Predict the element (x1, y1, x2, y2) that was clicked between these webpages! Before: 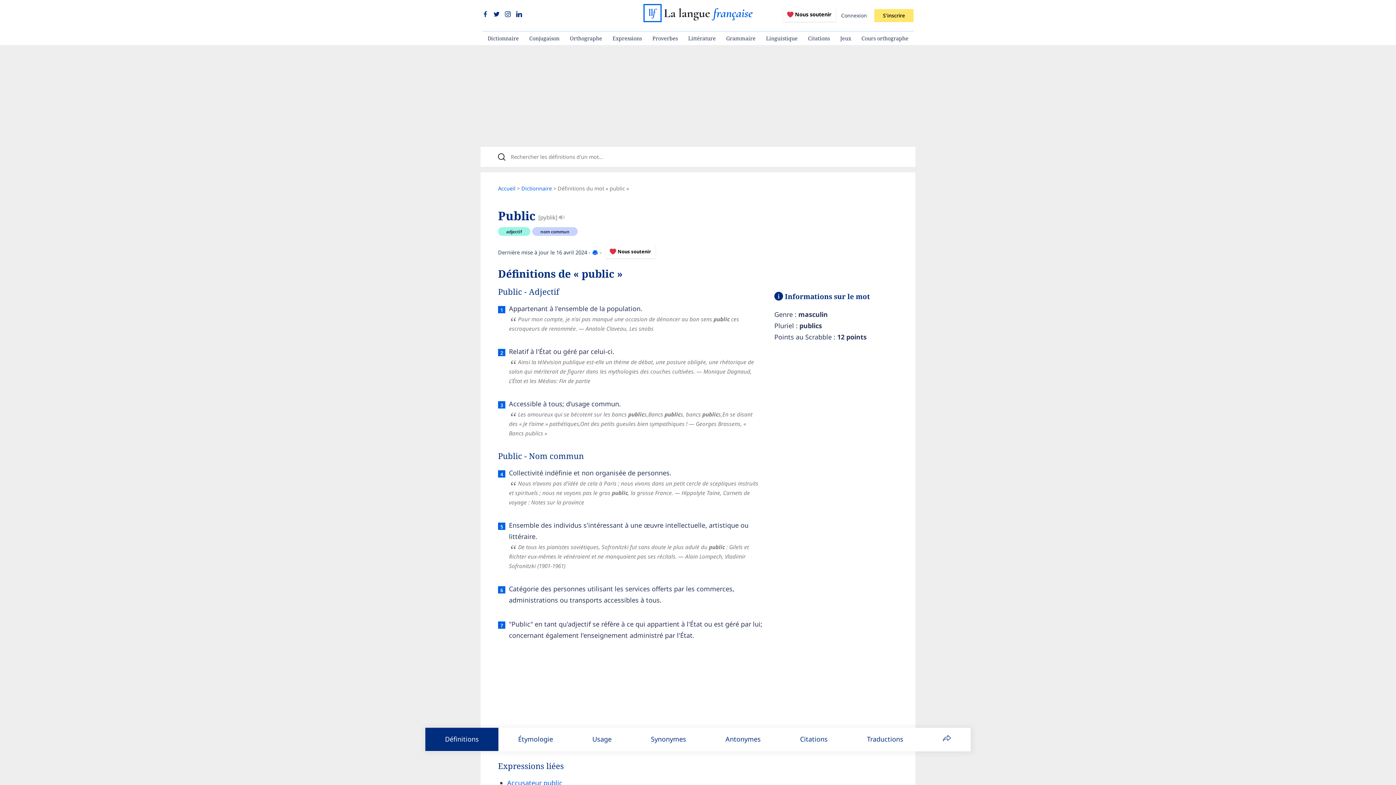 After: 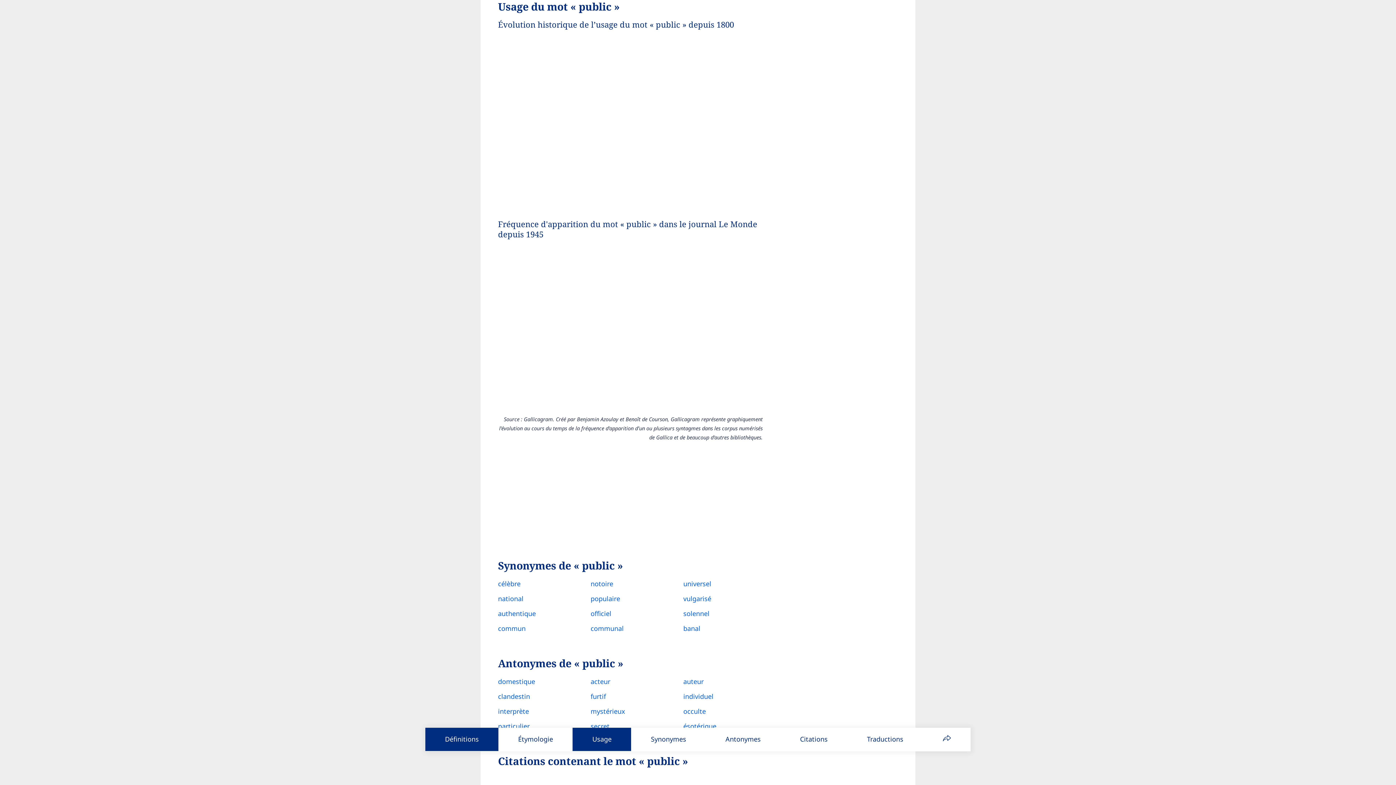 Action: label: Usage bbox: (572, 728, 631, 751)